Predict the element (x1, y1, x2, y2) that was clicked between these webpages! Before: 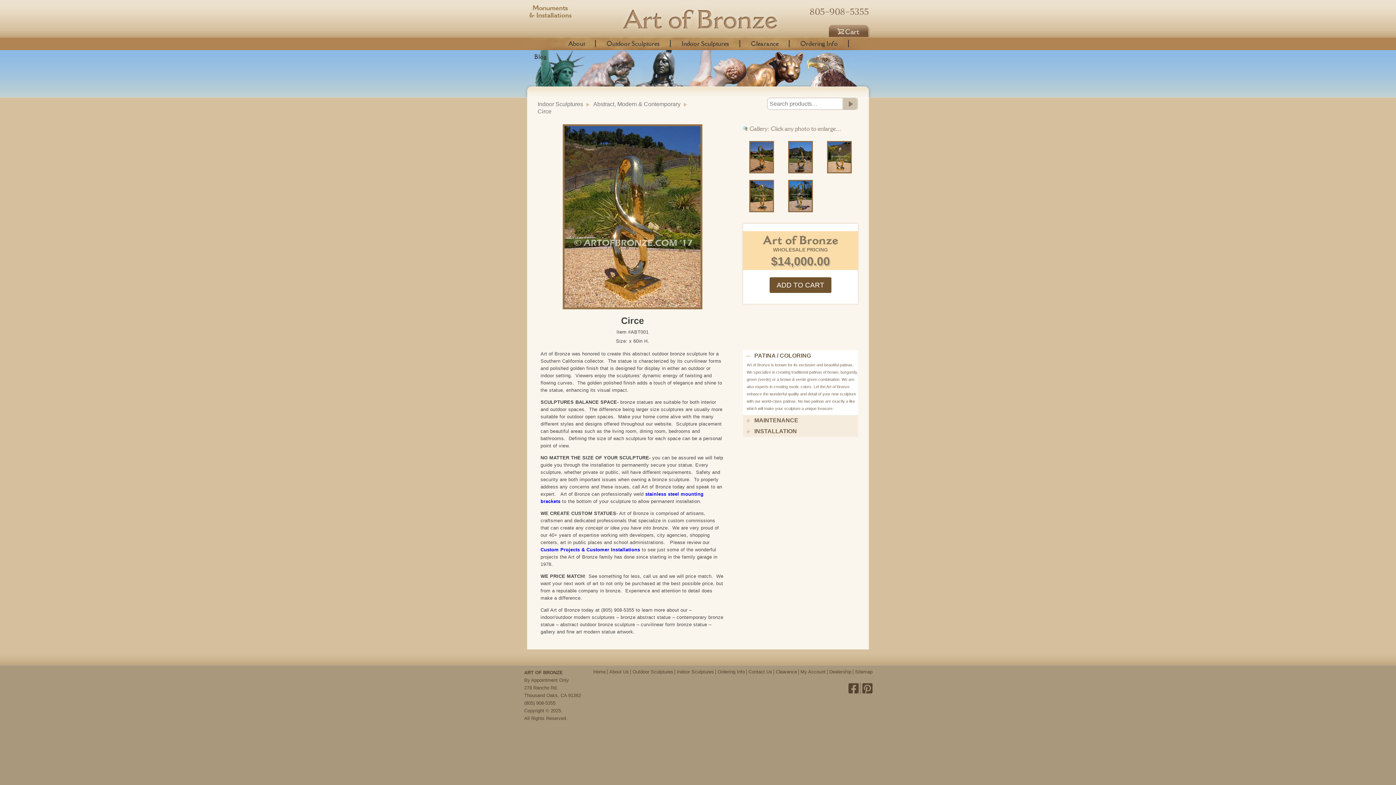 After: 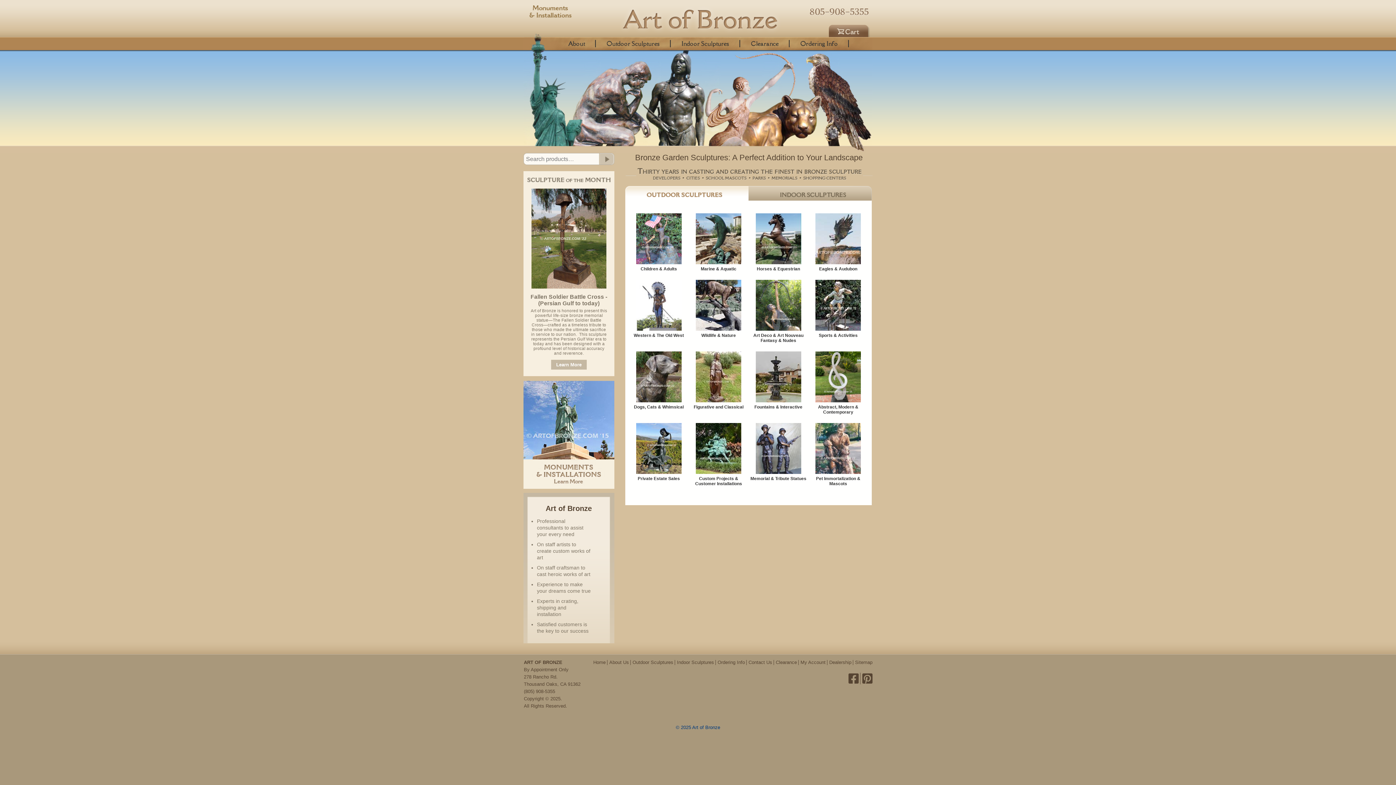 Action: label: Indoor Sculptures bbox: (537, 101, 583, 107)